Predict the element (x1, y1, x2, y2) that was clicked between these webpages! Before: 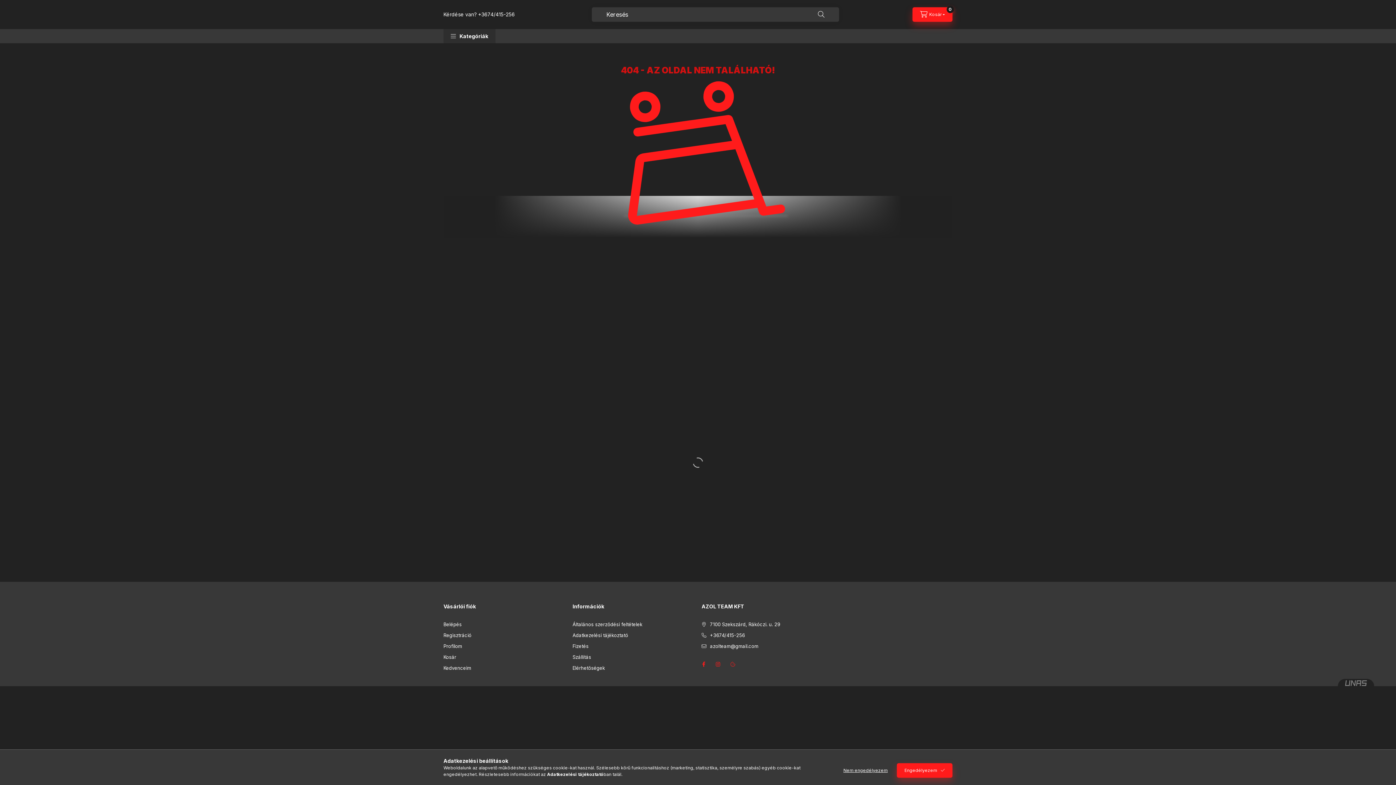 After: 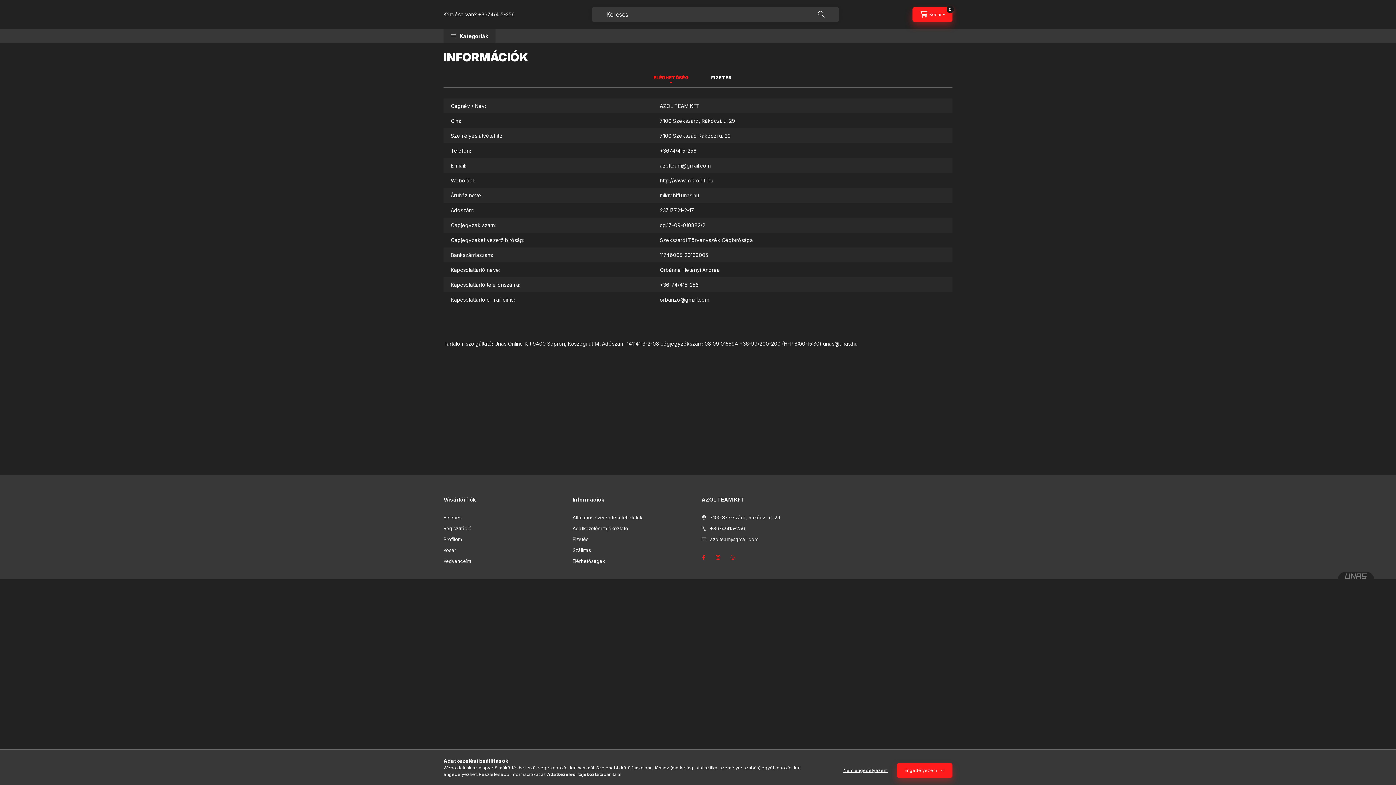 Action: label: Szállítás bbox: (572, 654, 591, 661)